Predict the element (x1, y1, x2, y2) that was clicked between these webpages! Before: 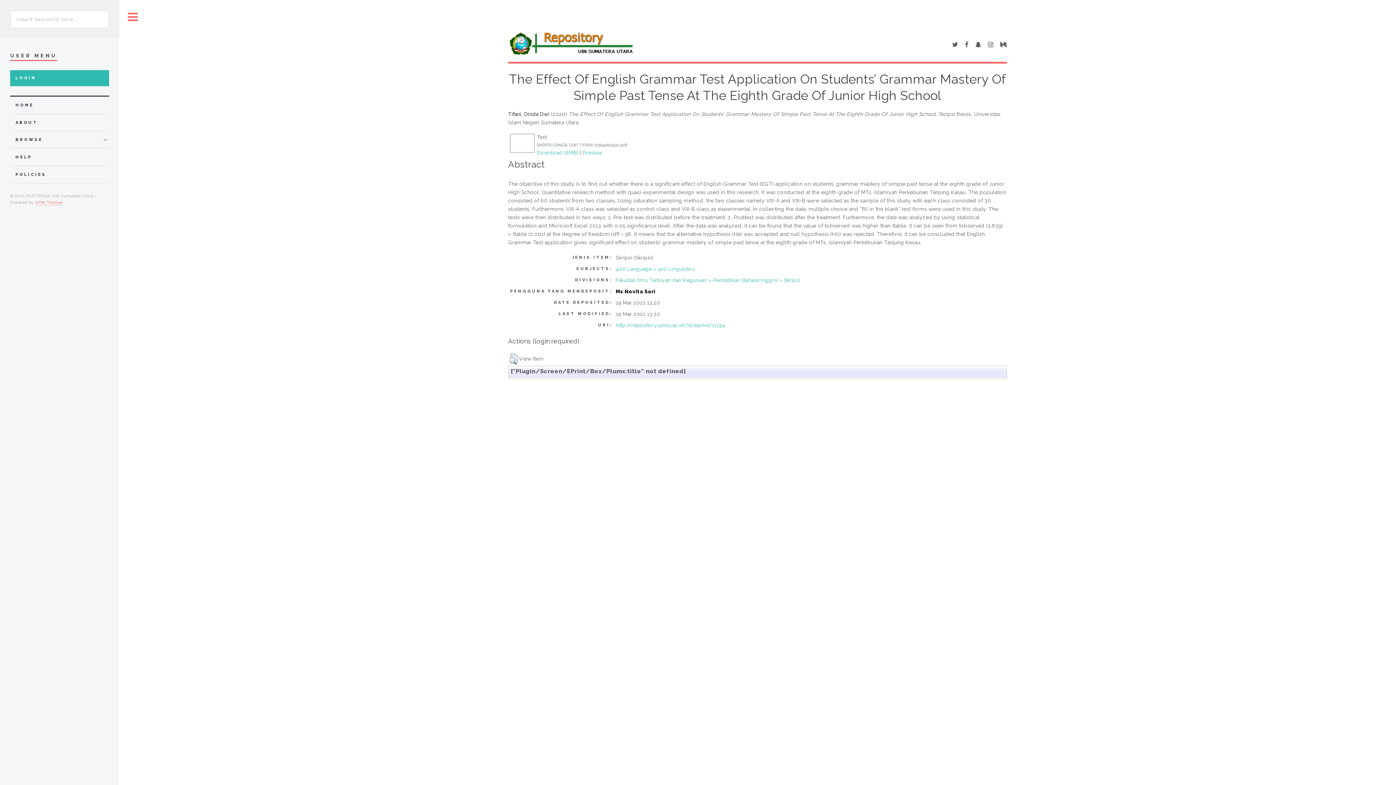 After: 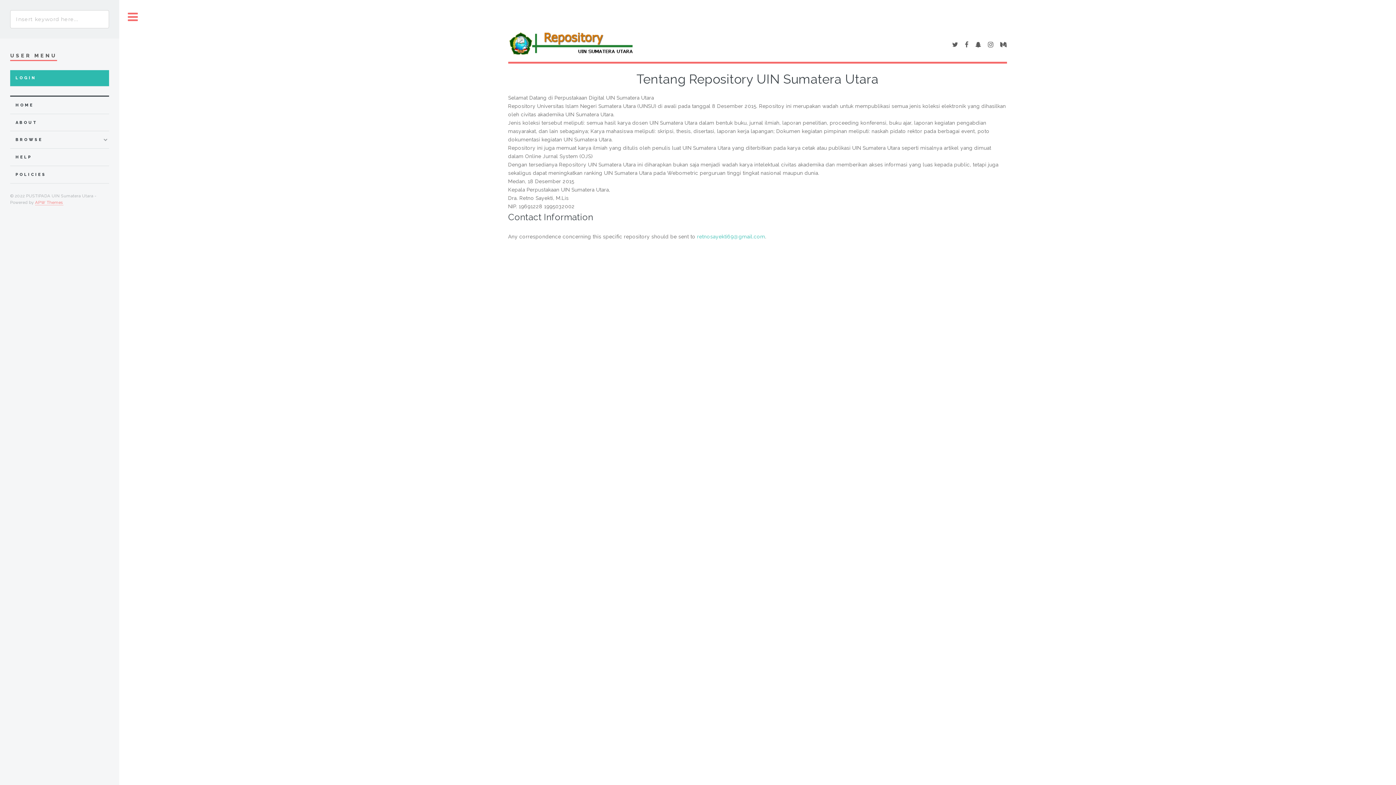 Action: bbox: (15, 118, 108, 127) label: ABOUT